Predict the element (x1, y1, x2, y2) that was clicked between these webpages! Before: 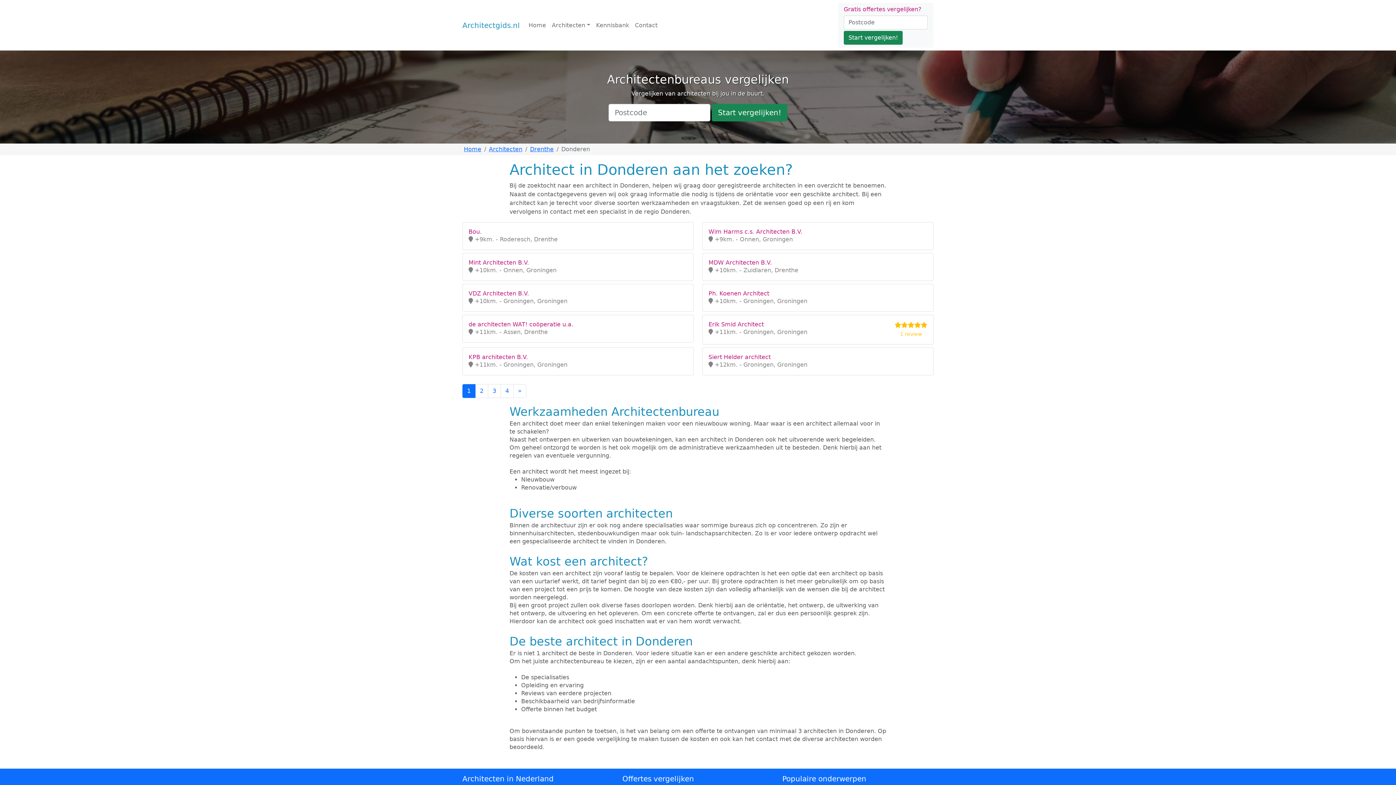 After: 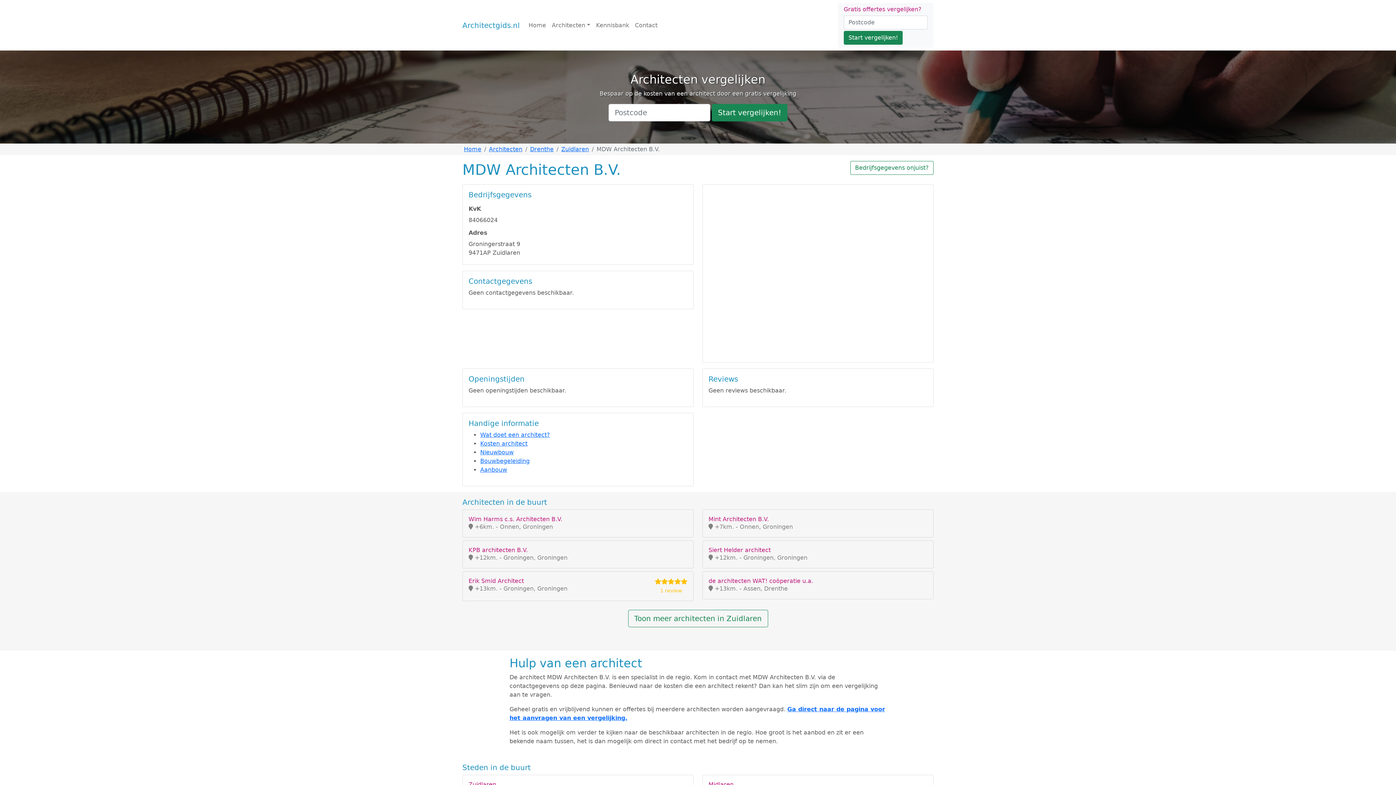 Action: bbox: (702, 253, 933, 281) label: MDW Architecten B.V.

 +10km. - Zuidlaren, Drenthe